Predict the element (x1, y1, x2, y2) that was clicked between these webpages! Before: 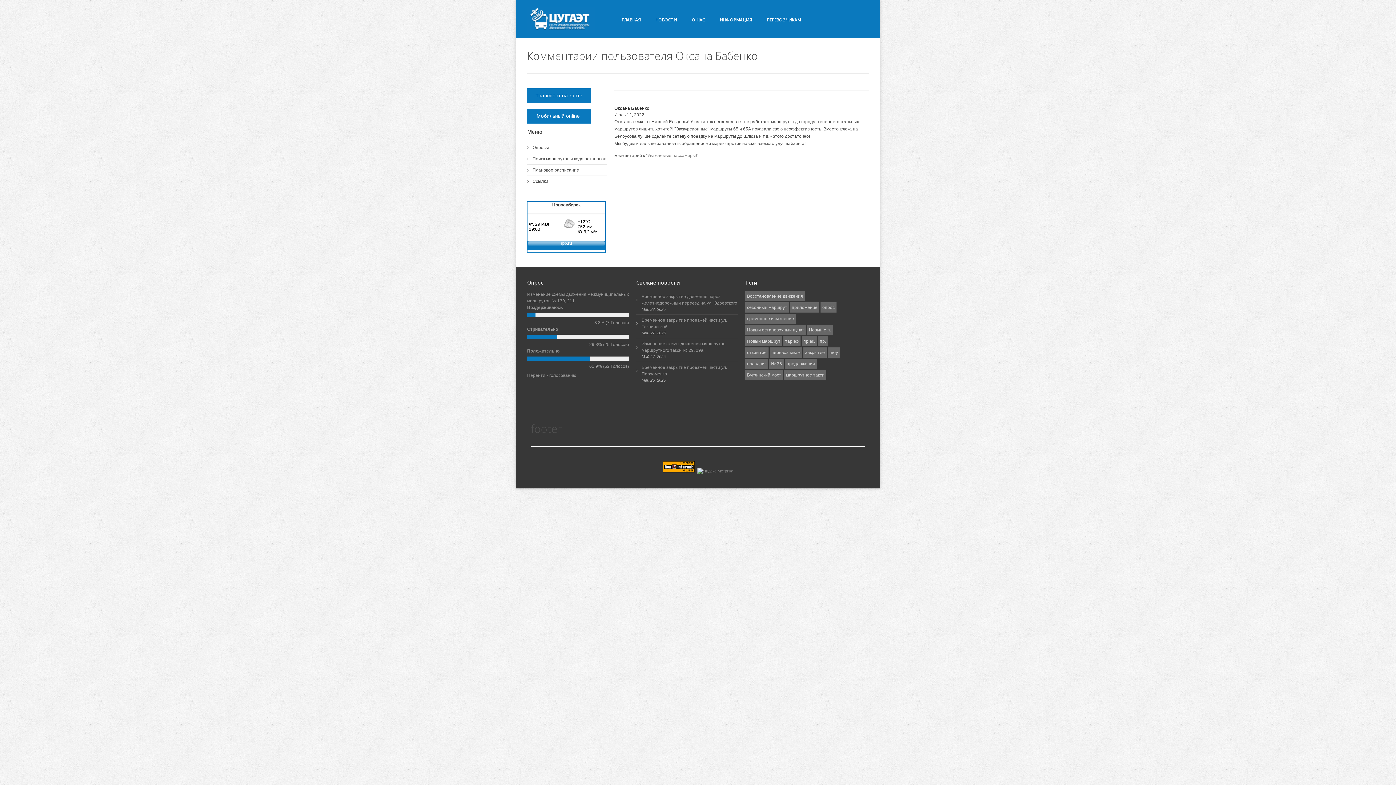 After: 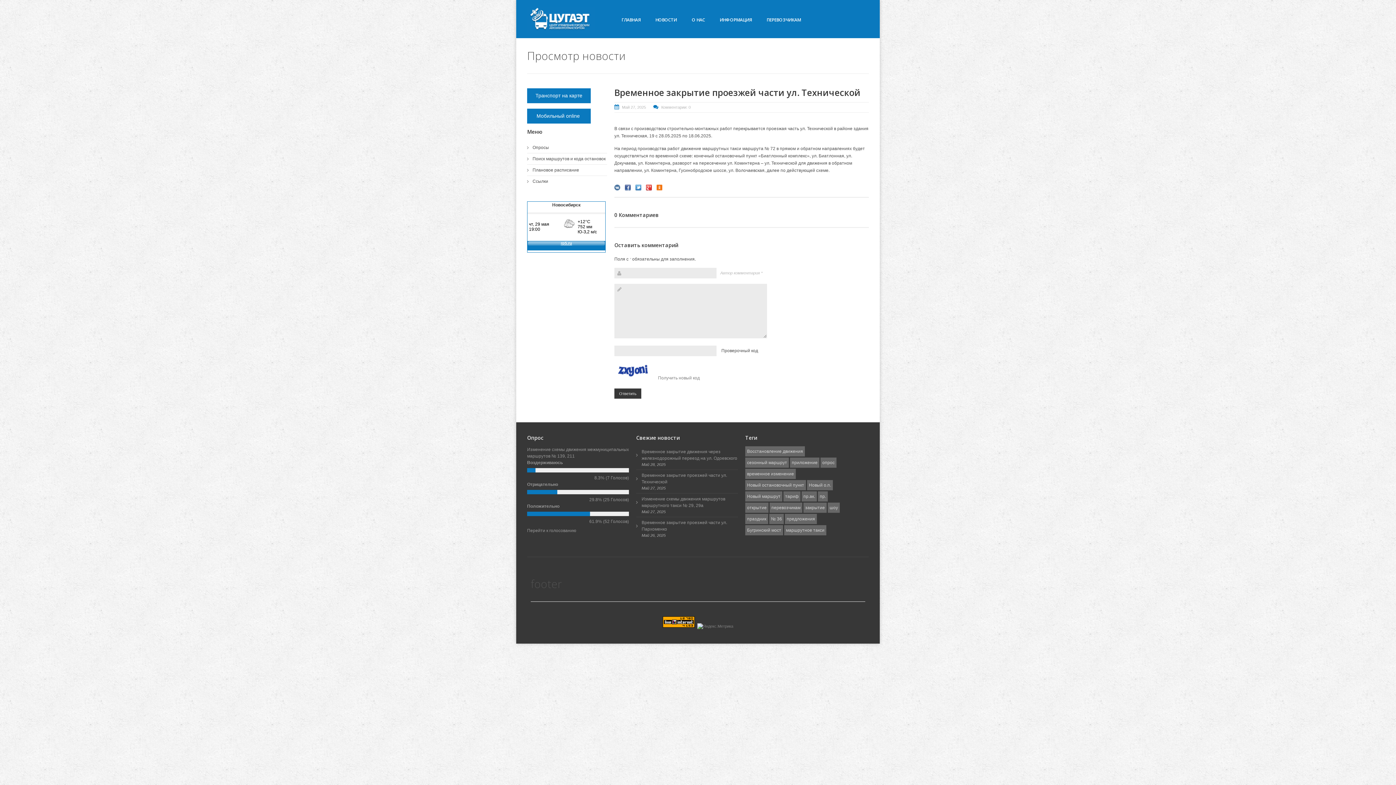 Action: bbox: (641, 317, 738, 330) label: Временное закрытие проезжей части ул. Технической